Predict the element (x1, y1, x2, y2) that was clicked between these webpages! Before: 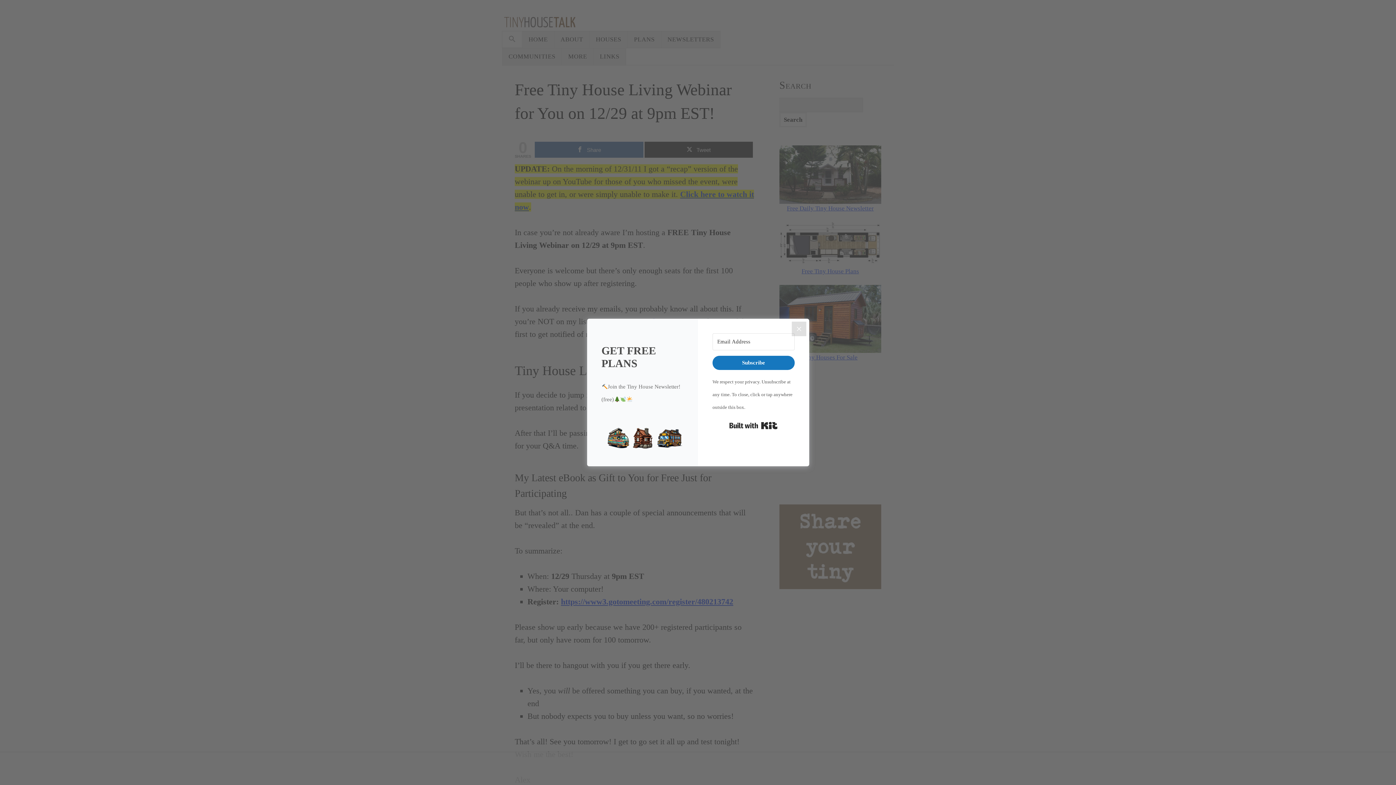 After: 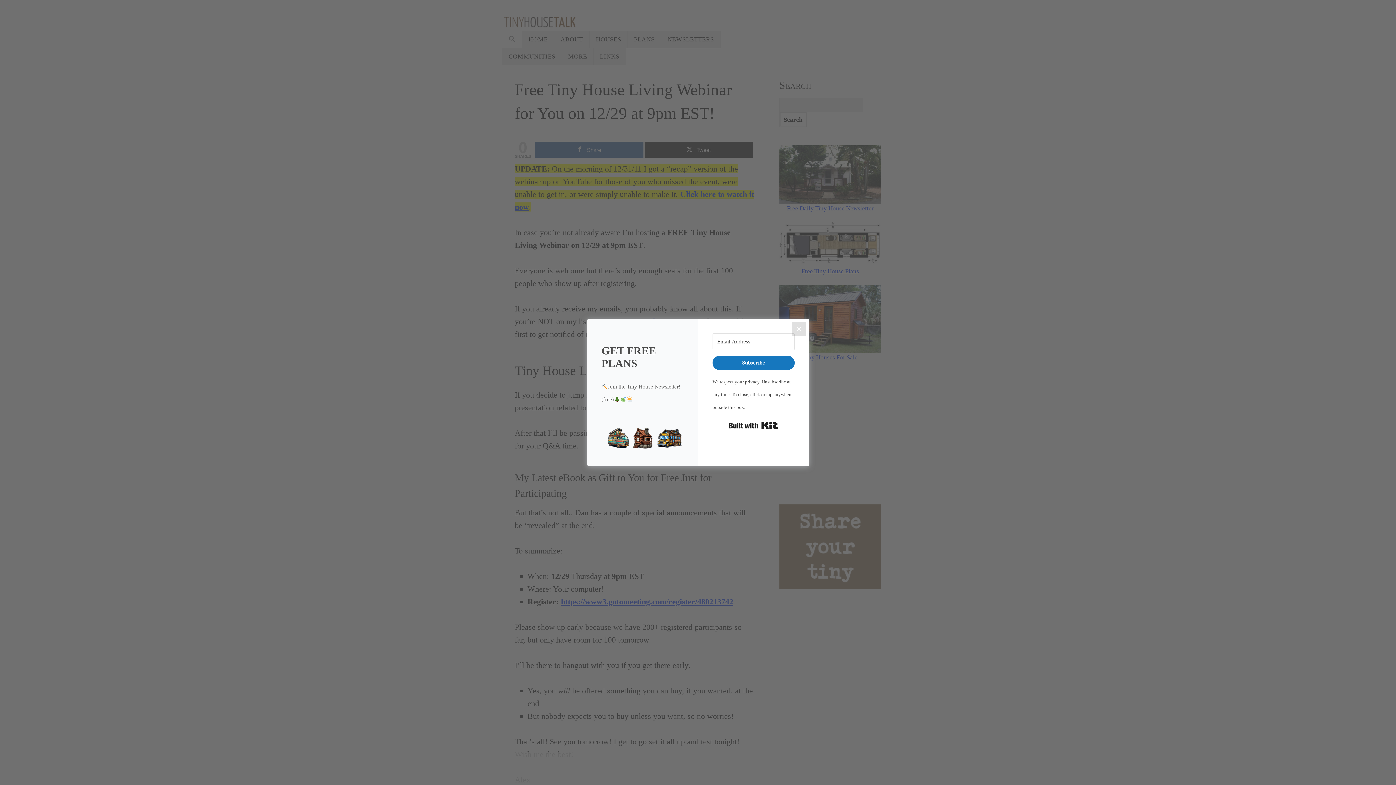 Action: label: Built with Kit bbox: (729, 419, 777, 432)